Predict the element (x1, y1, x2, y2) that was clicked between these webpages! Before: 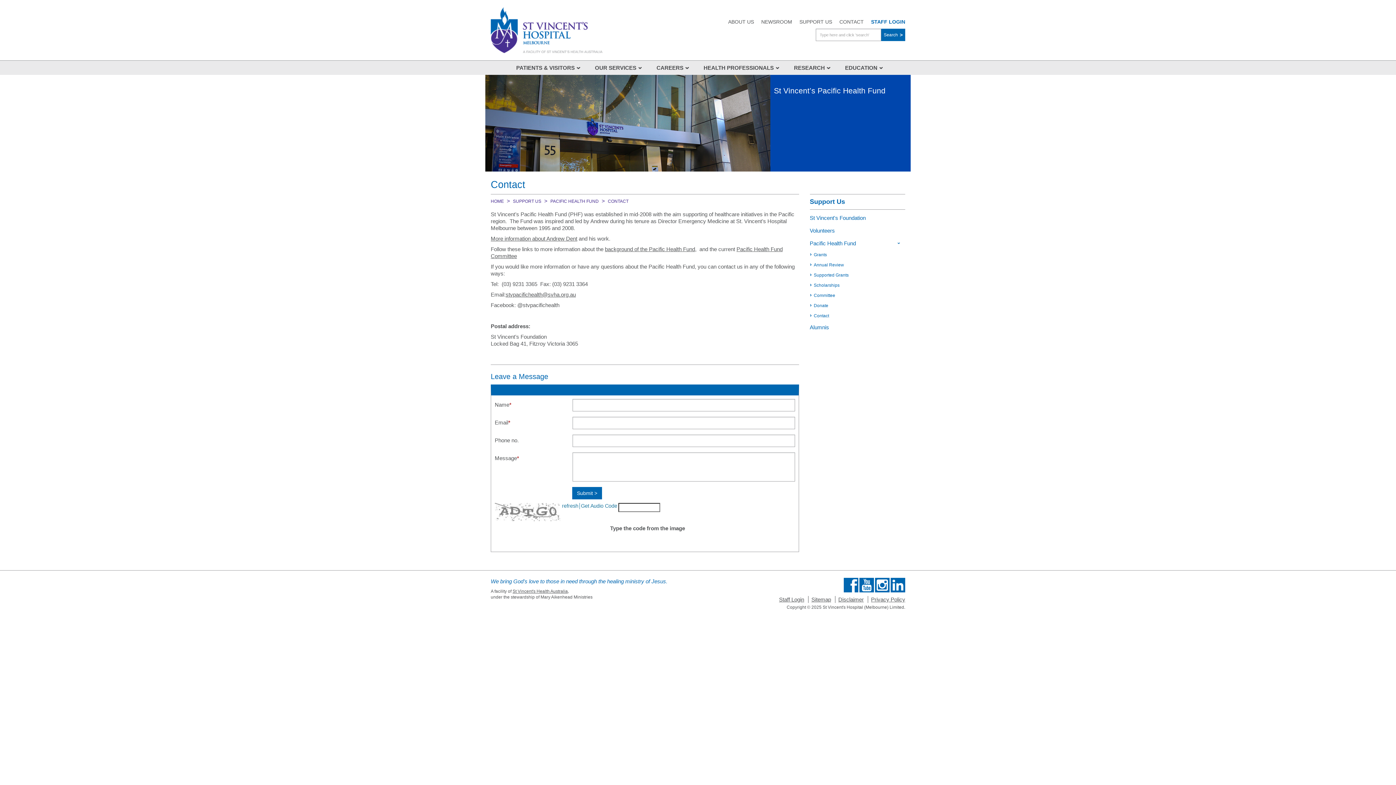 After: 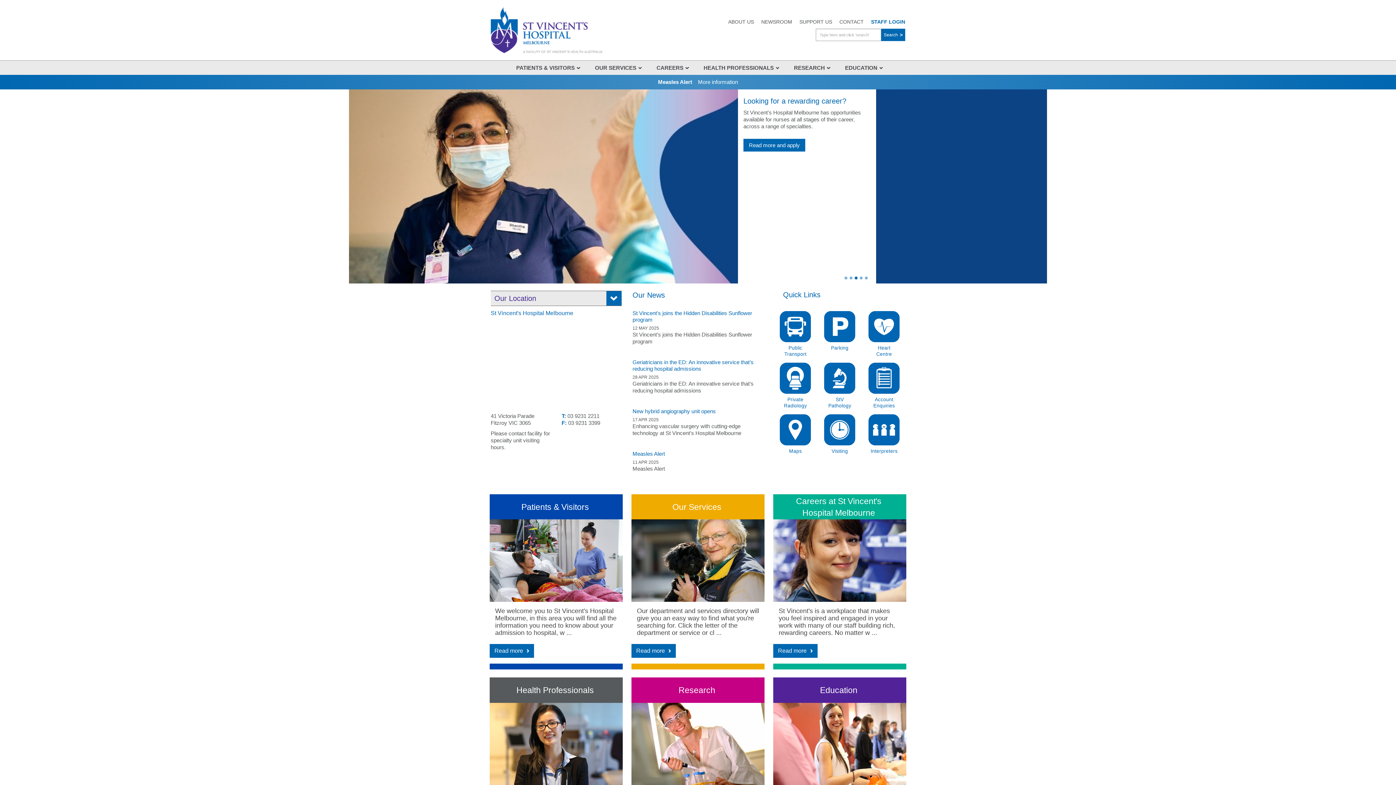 Action: bbox: (490, 26, 602, 32)